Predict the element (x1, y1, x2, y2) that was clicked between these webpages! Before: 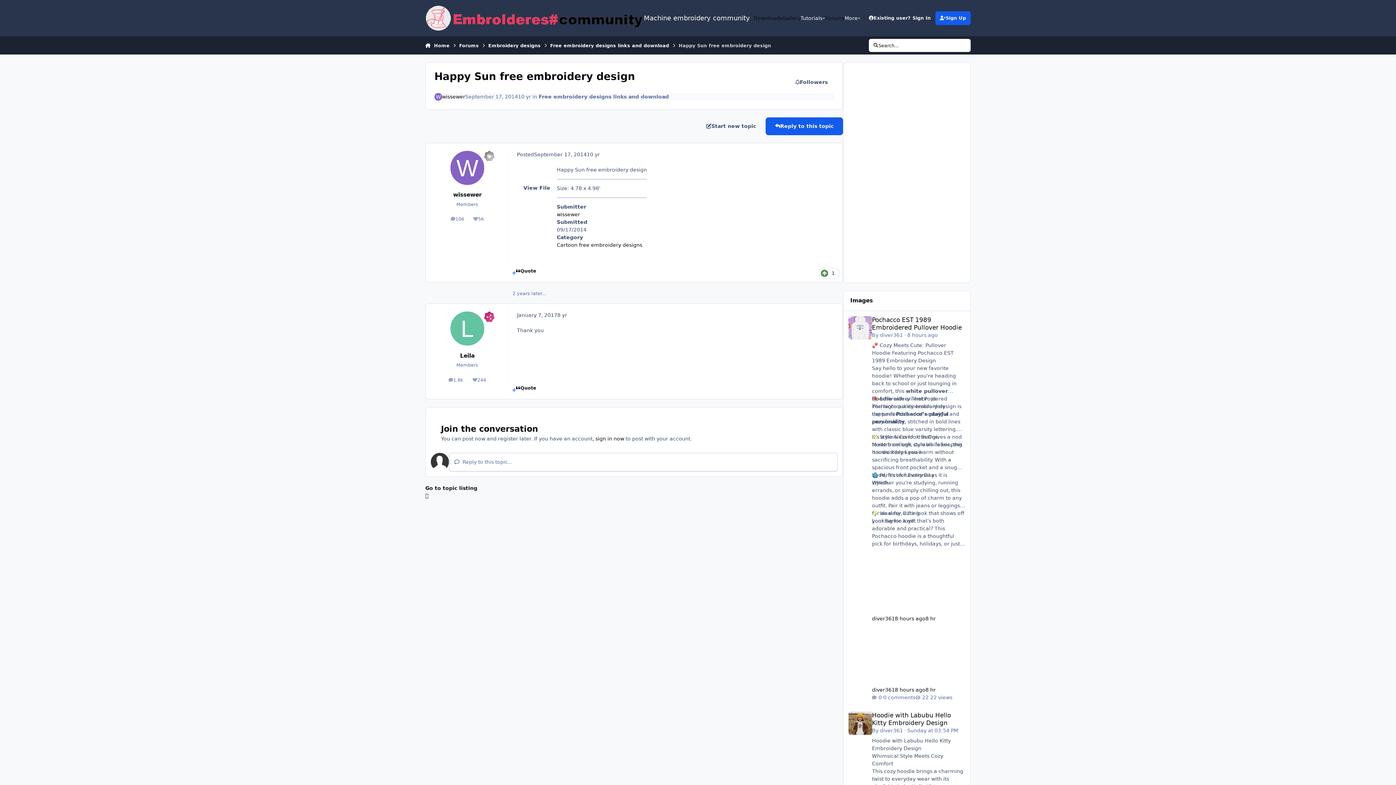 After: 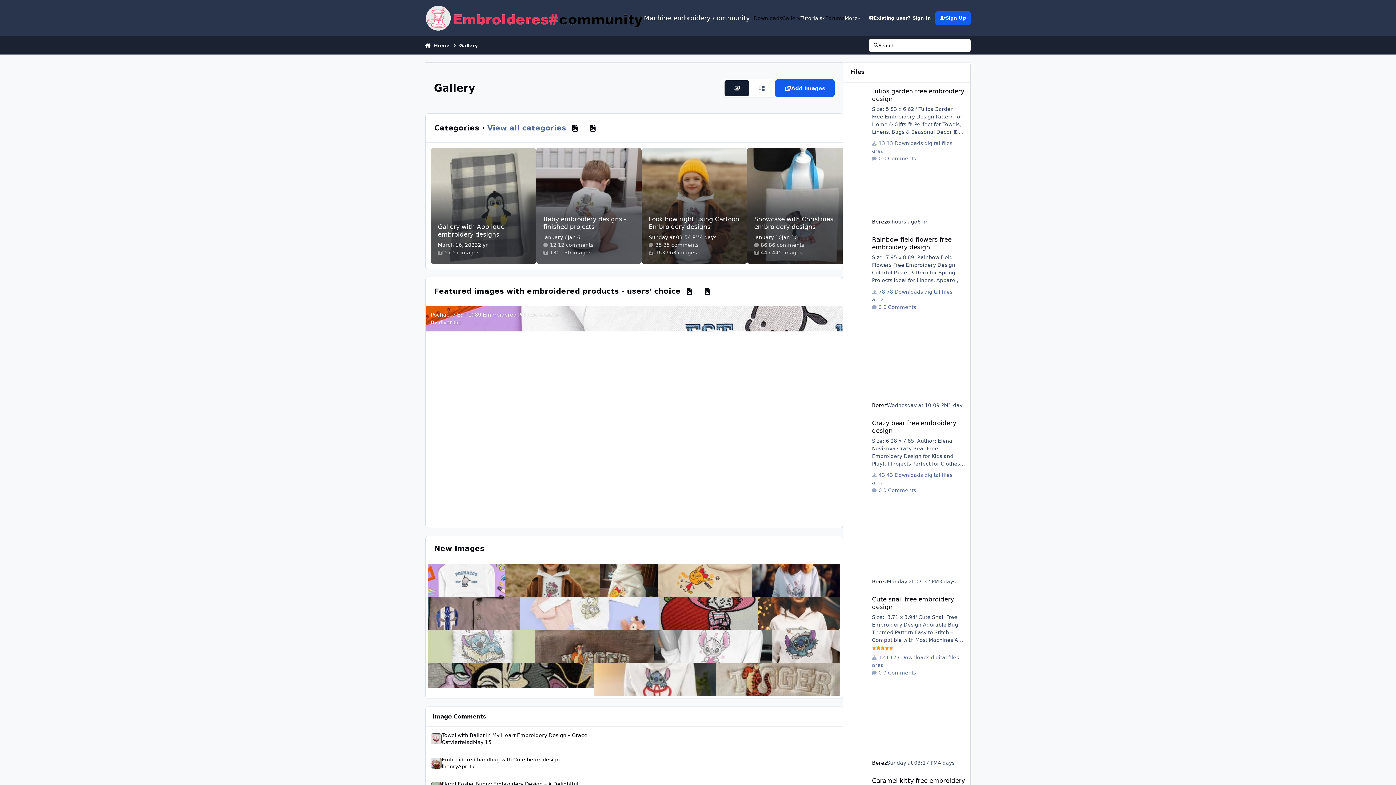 Action: bbox: (782, 14, 800, 22) label: Gallery